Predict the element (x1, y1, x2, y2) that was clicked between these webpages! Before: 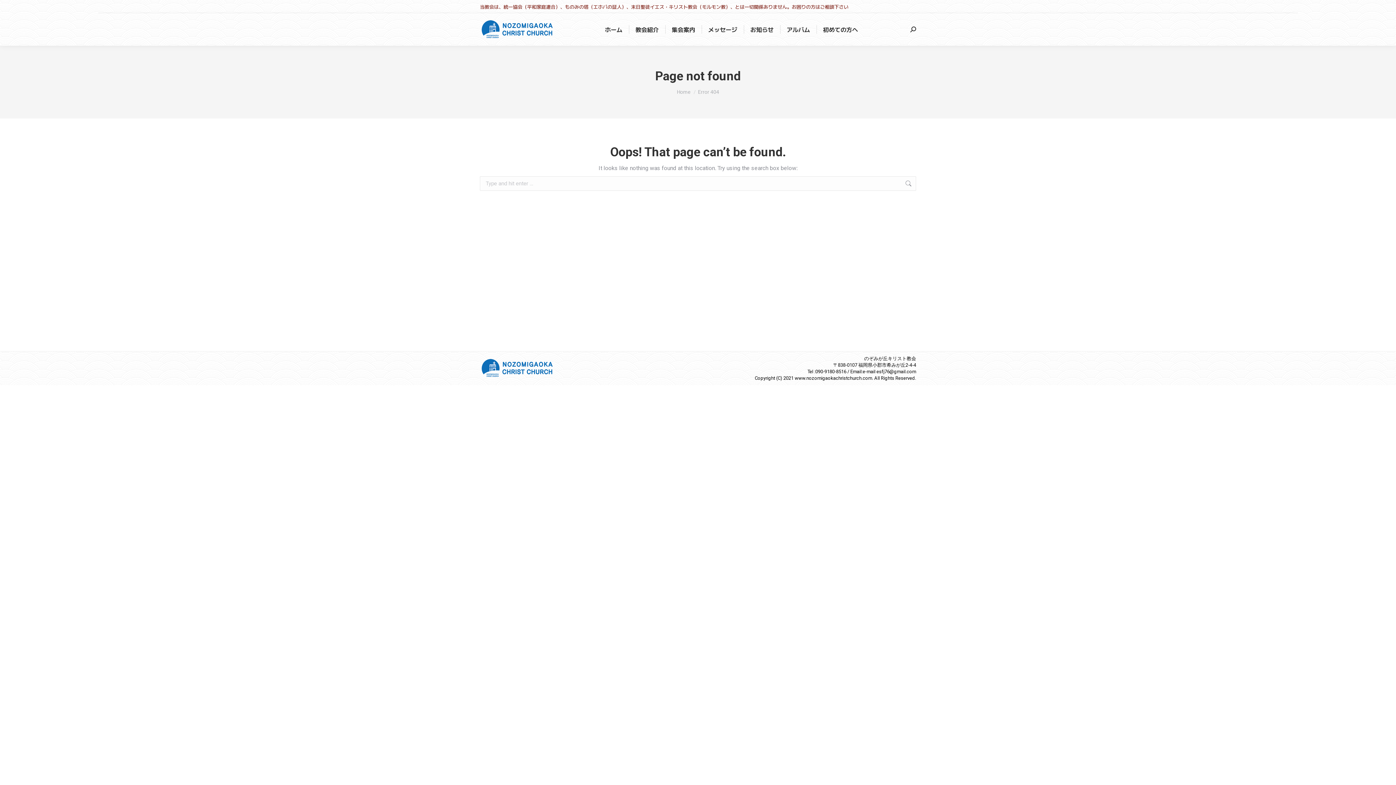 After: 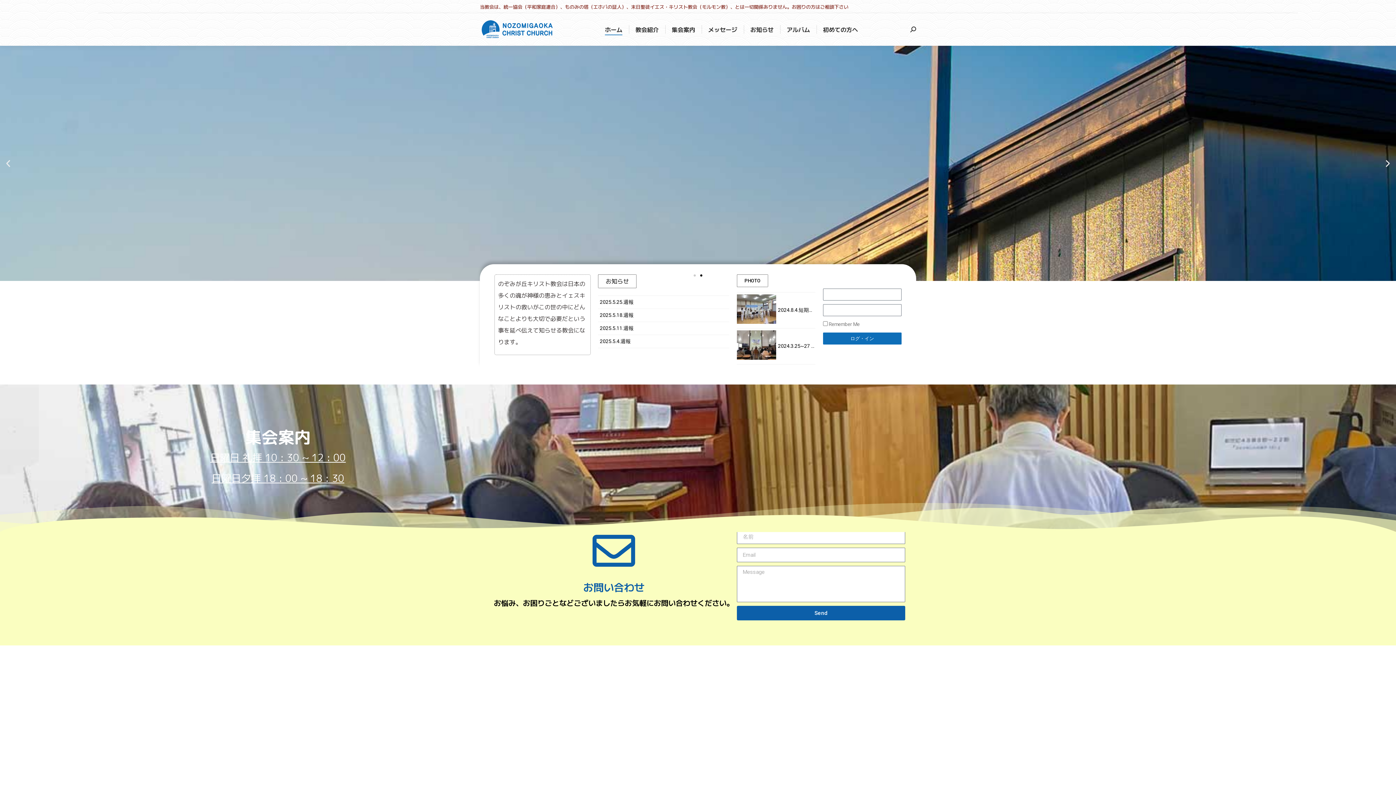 Action: label: Home bbox: (677, 89, 690, 94)